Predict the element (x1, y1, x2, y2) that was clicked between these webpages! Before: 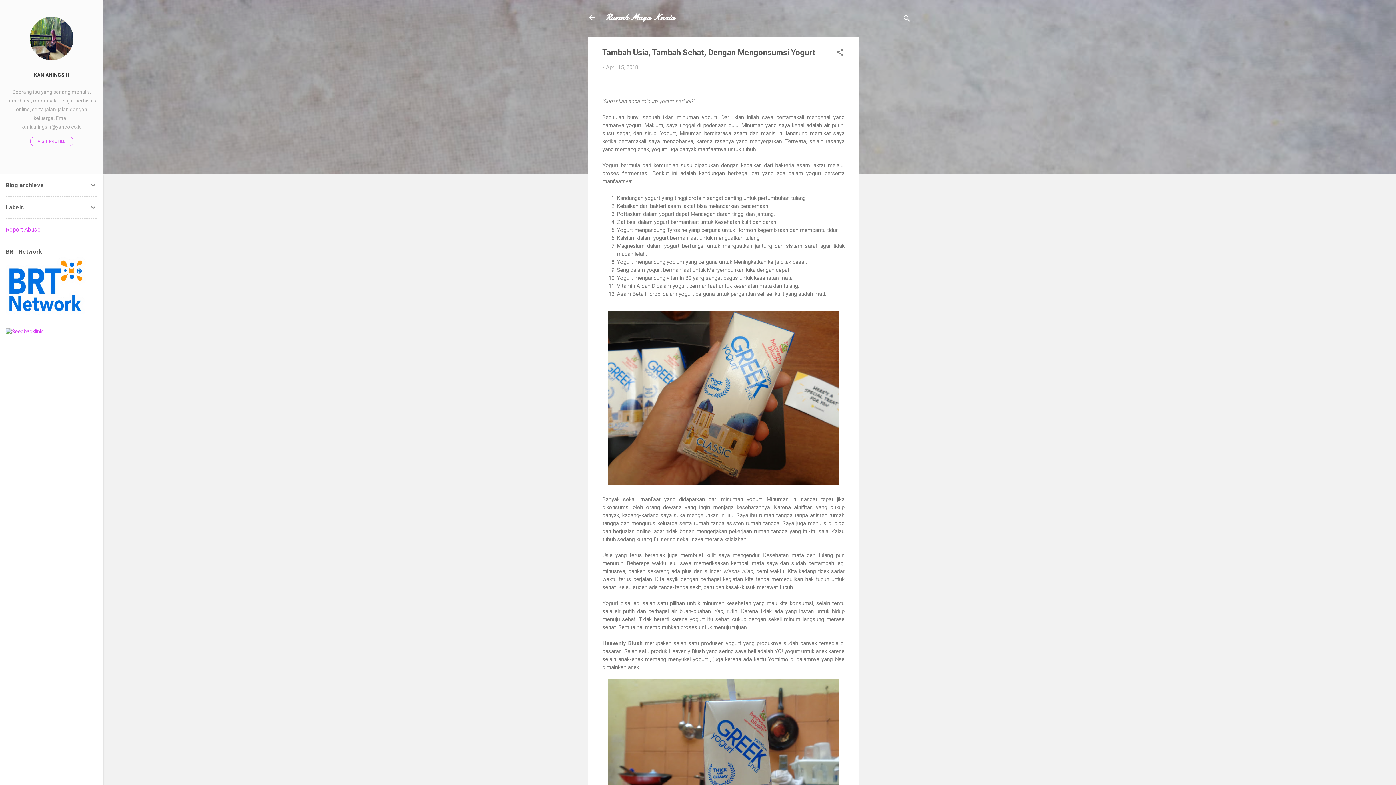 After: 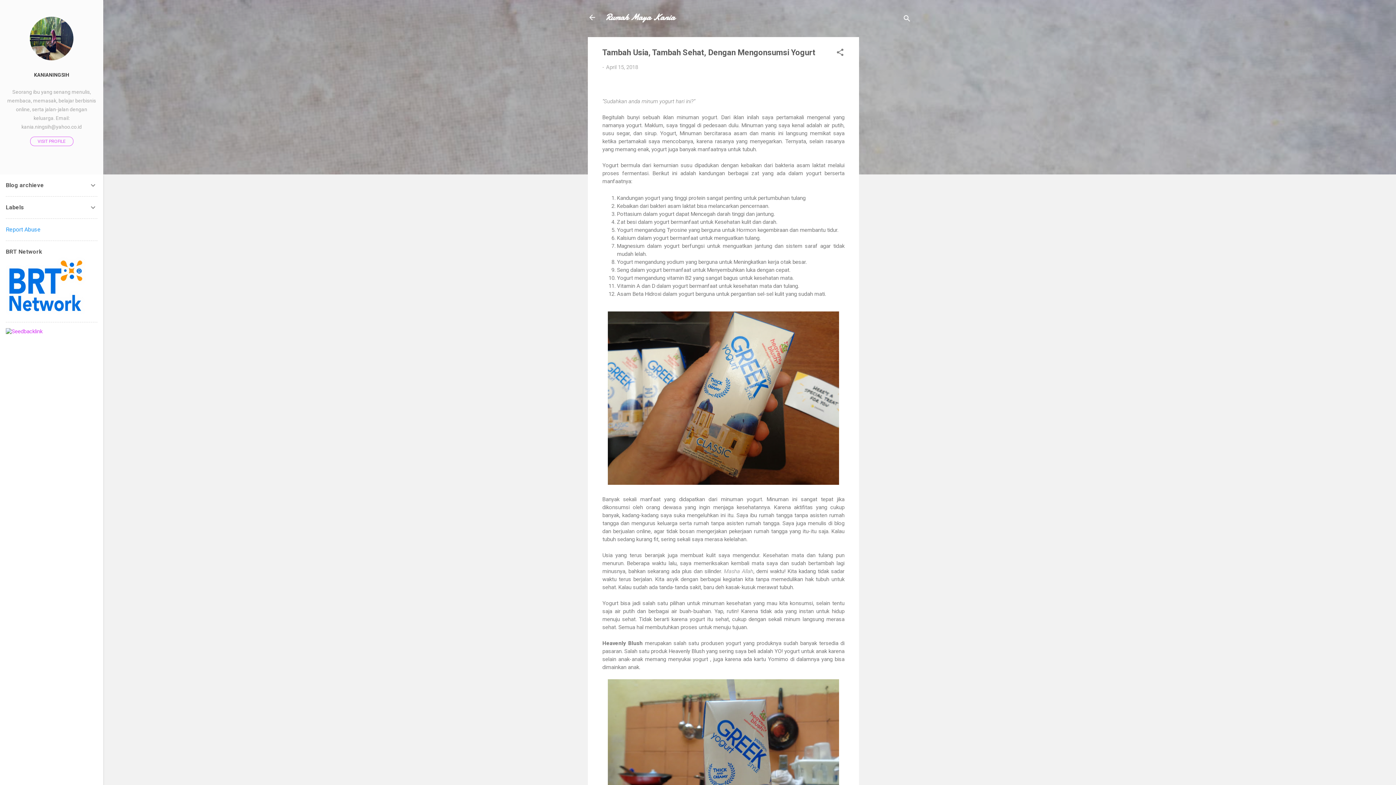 Action: bbox: (5, 226, 40, 233) label: Report Abuse